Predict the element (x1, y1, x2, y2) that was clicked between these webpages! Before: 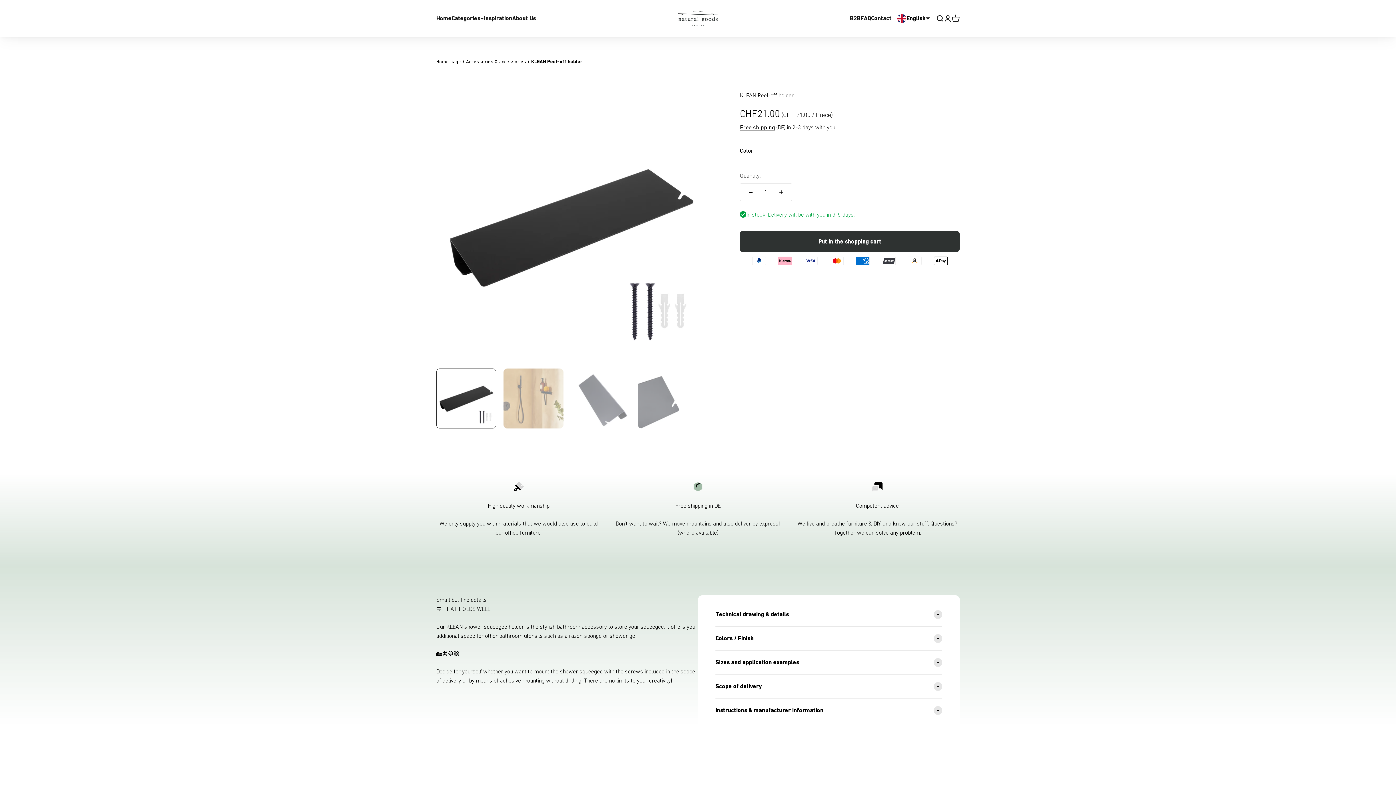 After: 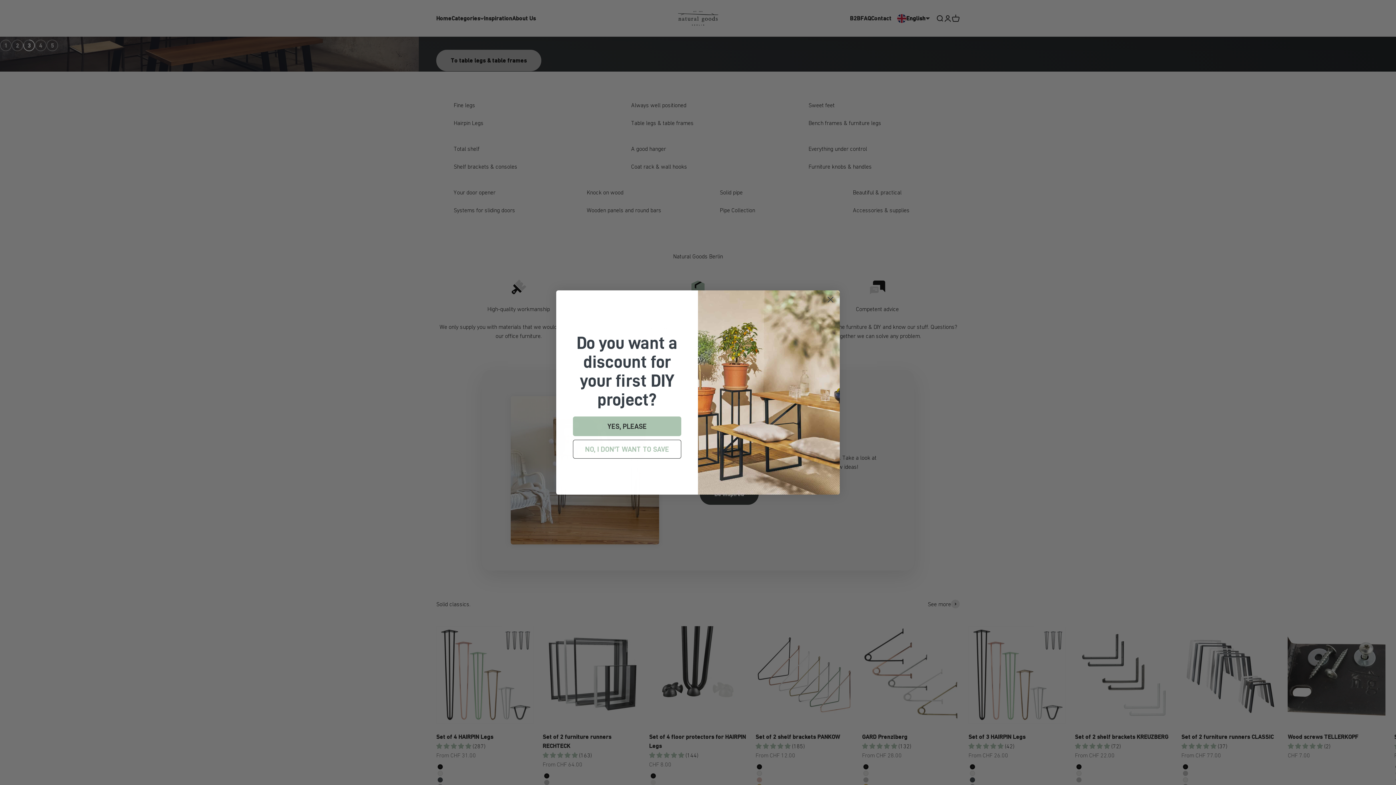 Action: label: Home bbox: (436, 14, 451, 21)